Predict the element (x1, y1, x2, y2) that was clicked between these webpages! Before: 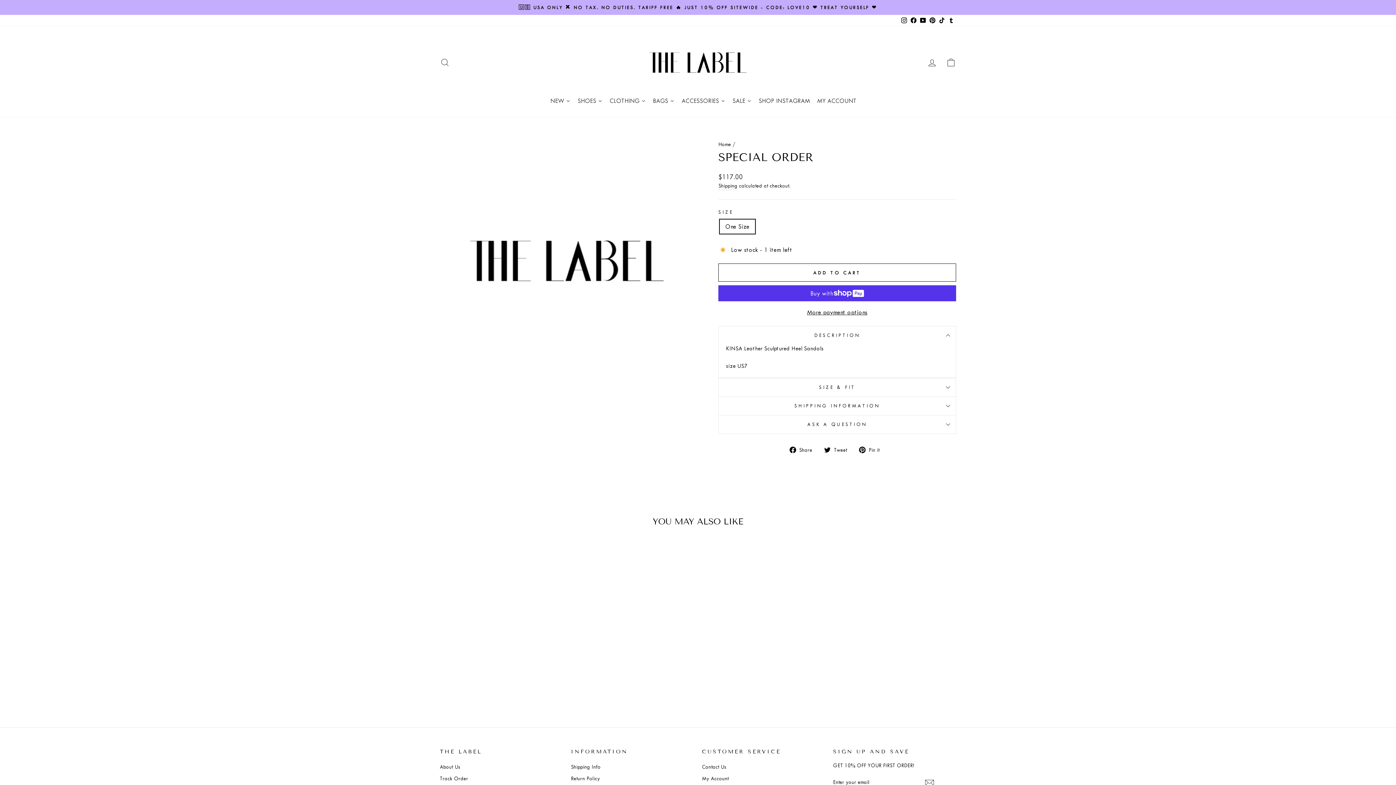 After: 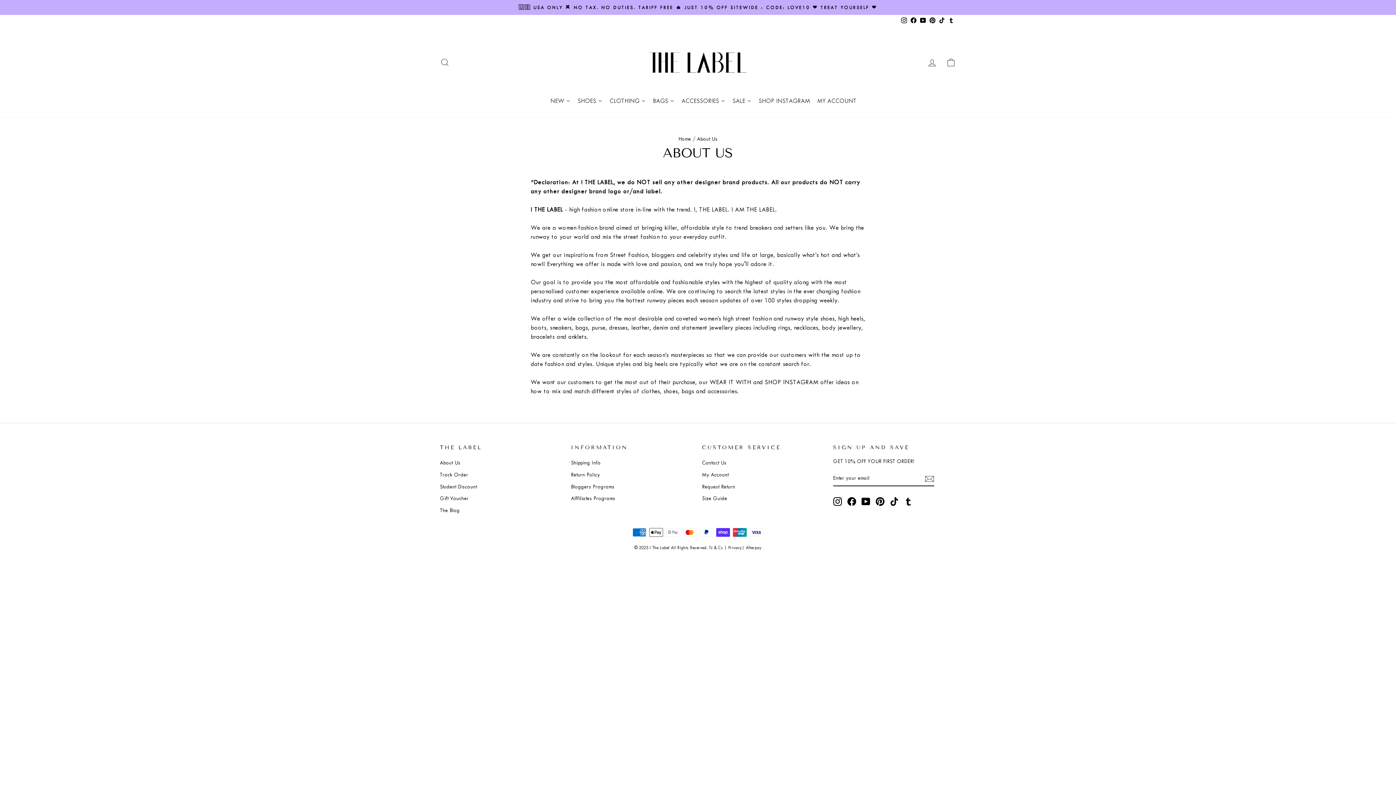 Action: label: About Us bbox: (440, 762, 460, 772)